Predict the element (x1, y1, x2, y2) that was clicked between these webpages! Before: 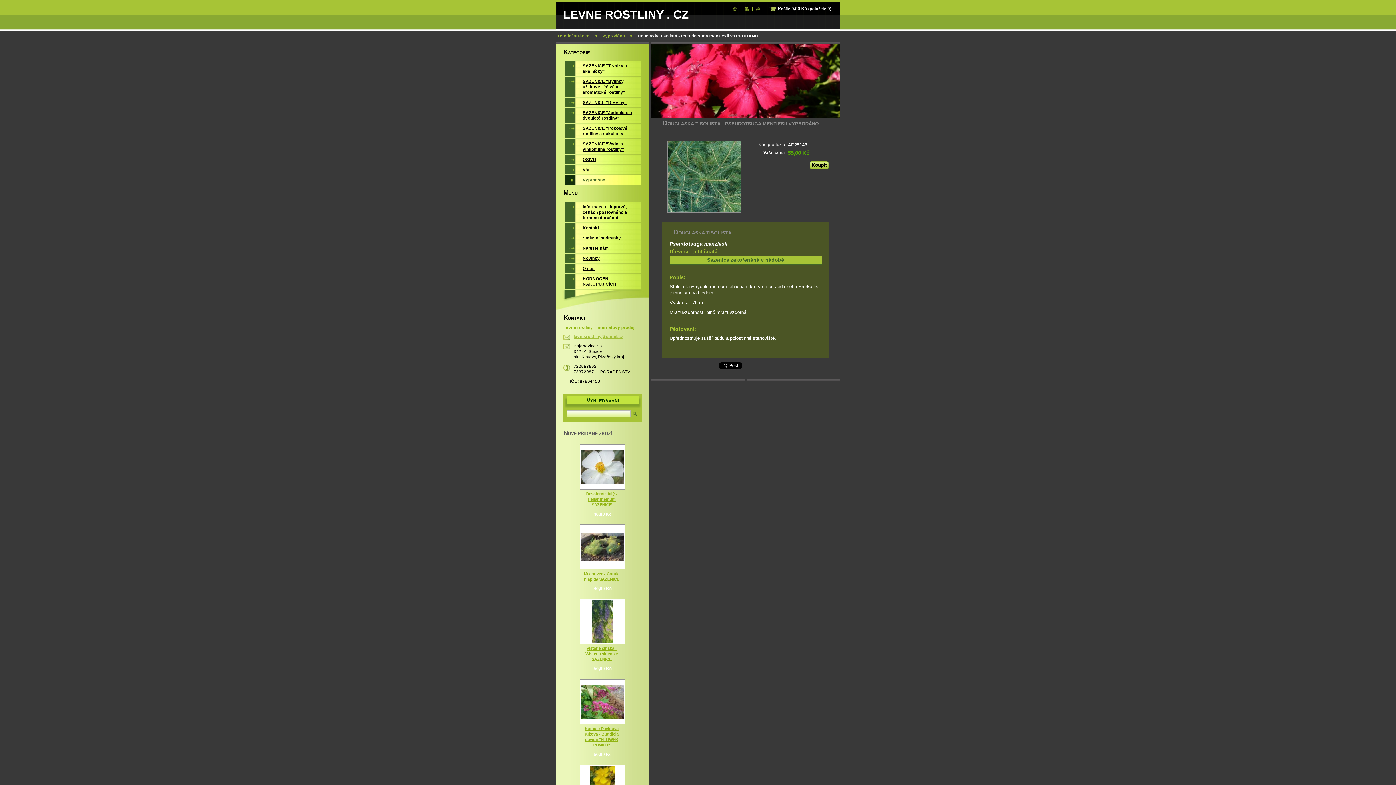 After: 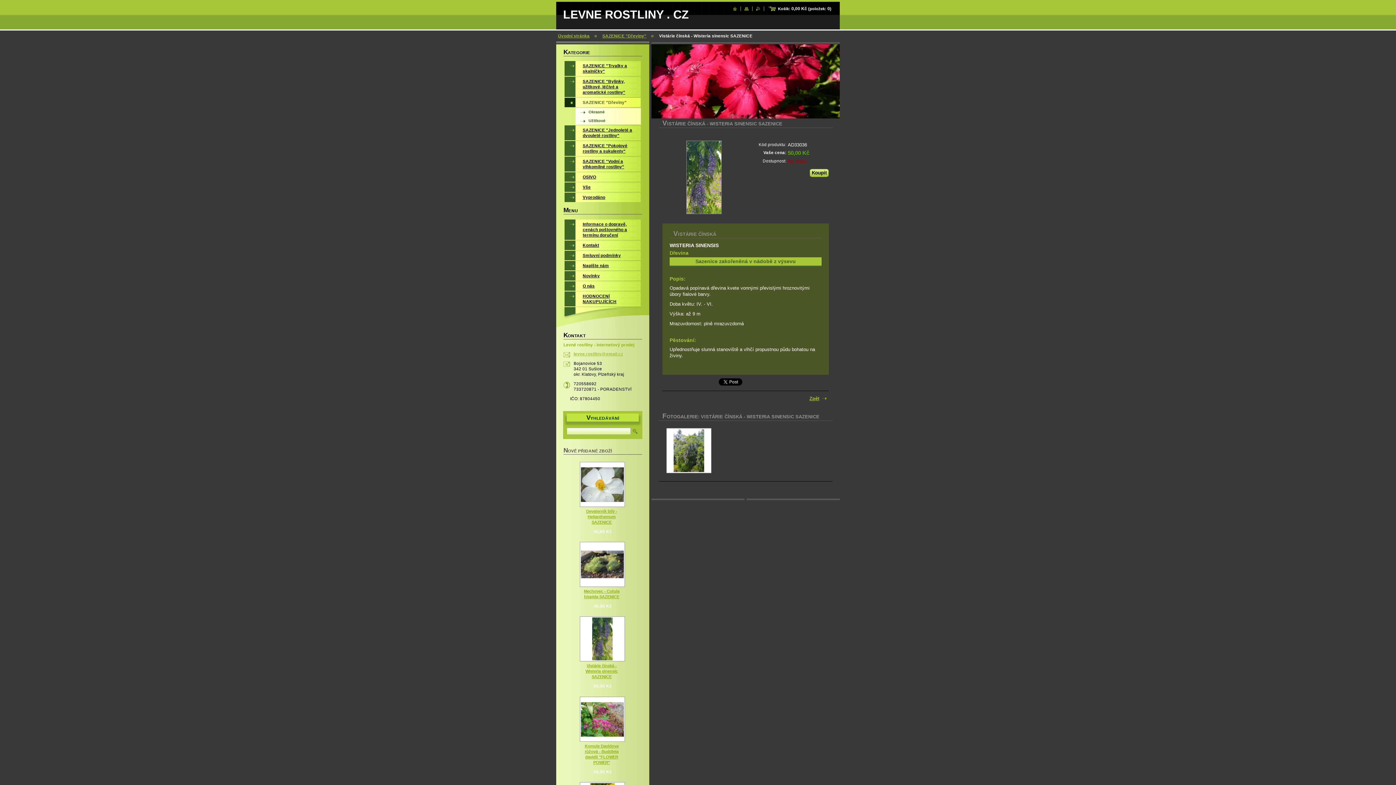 Action: bbox: (580, 599, 625, 644)